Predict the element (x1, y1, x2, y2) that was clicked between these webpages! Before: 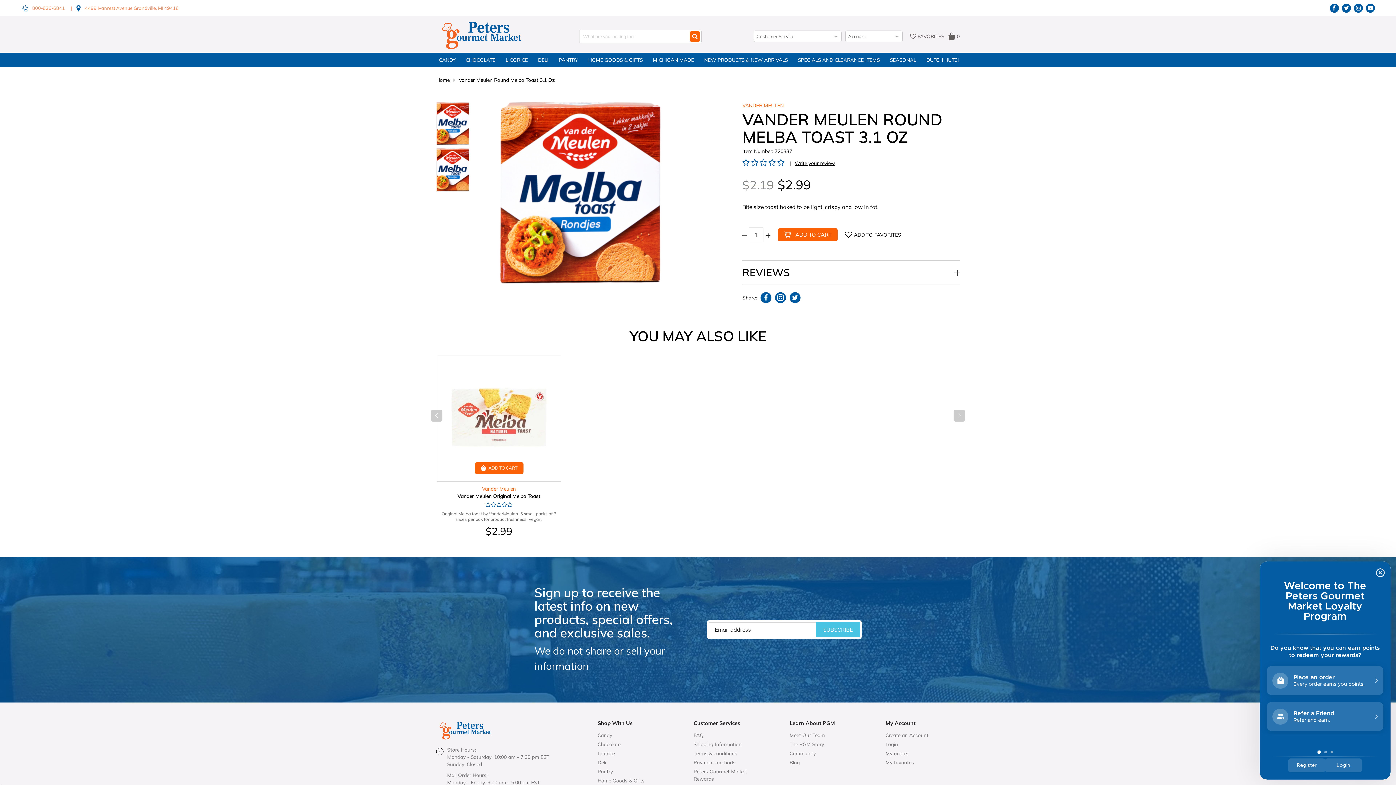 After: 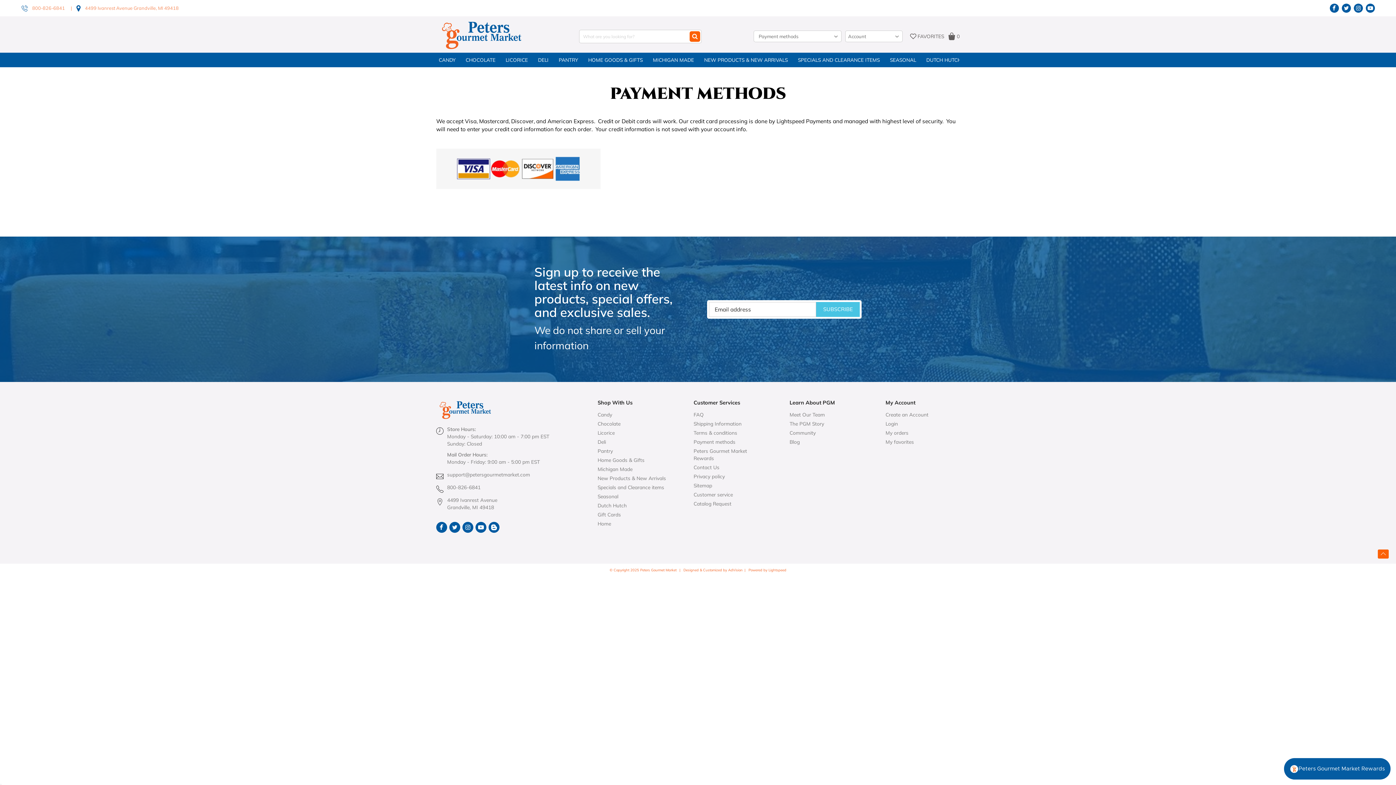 Action: label: Payment methods bbox: (693, 759, 735, 765)